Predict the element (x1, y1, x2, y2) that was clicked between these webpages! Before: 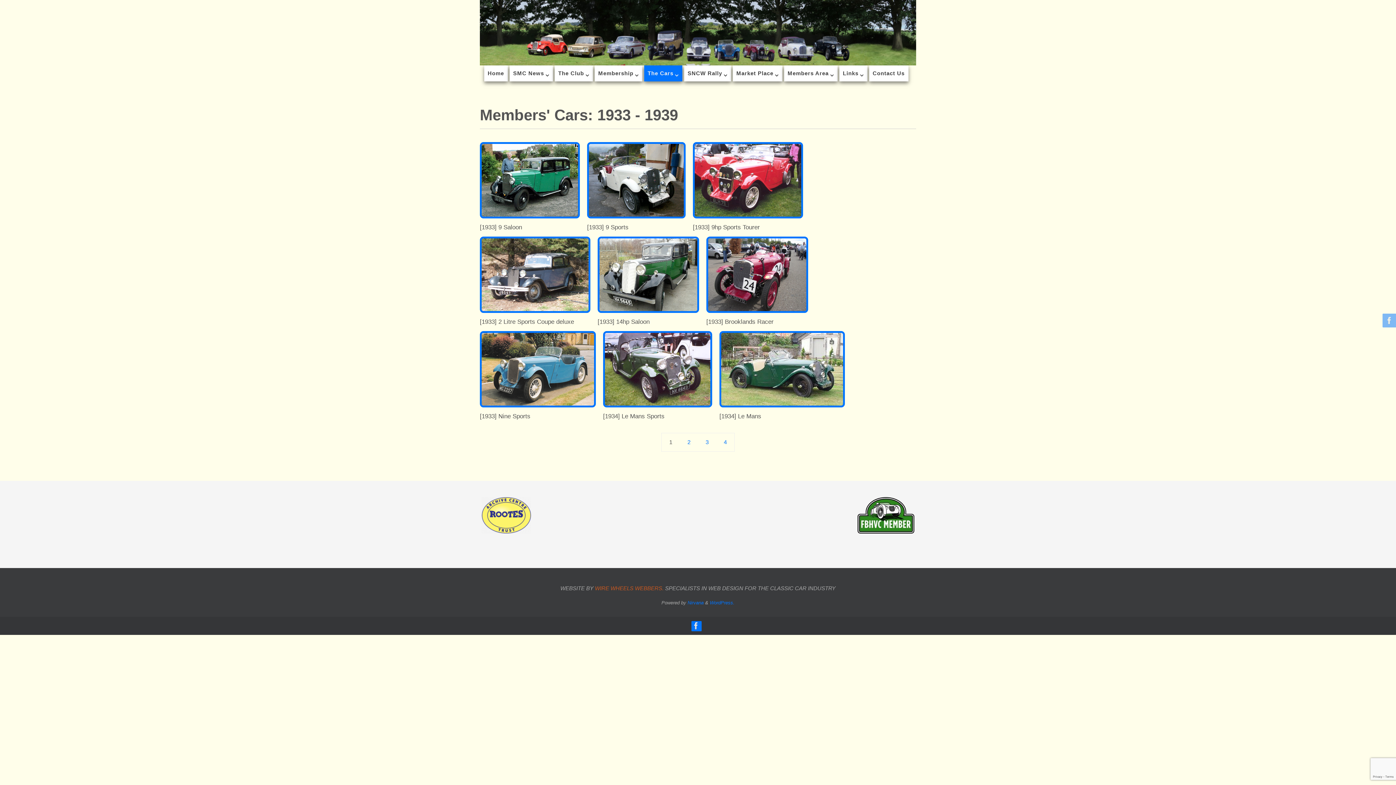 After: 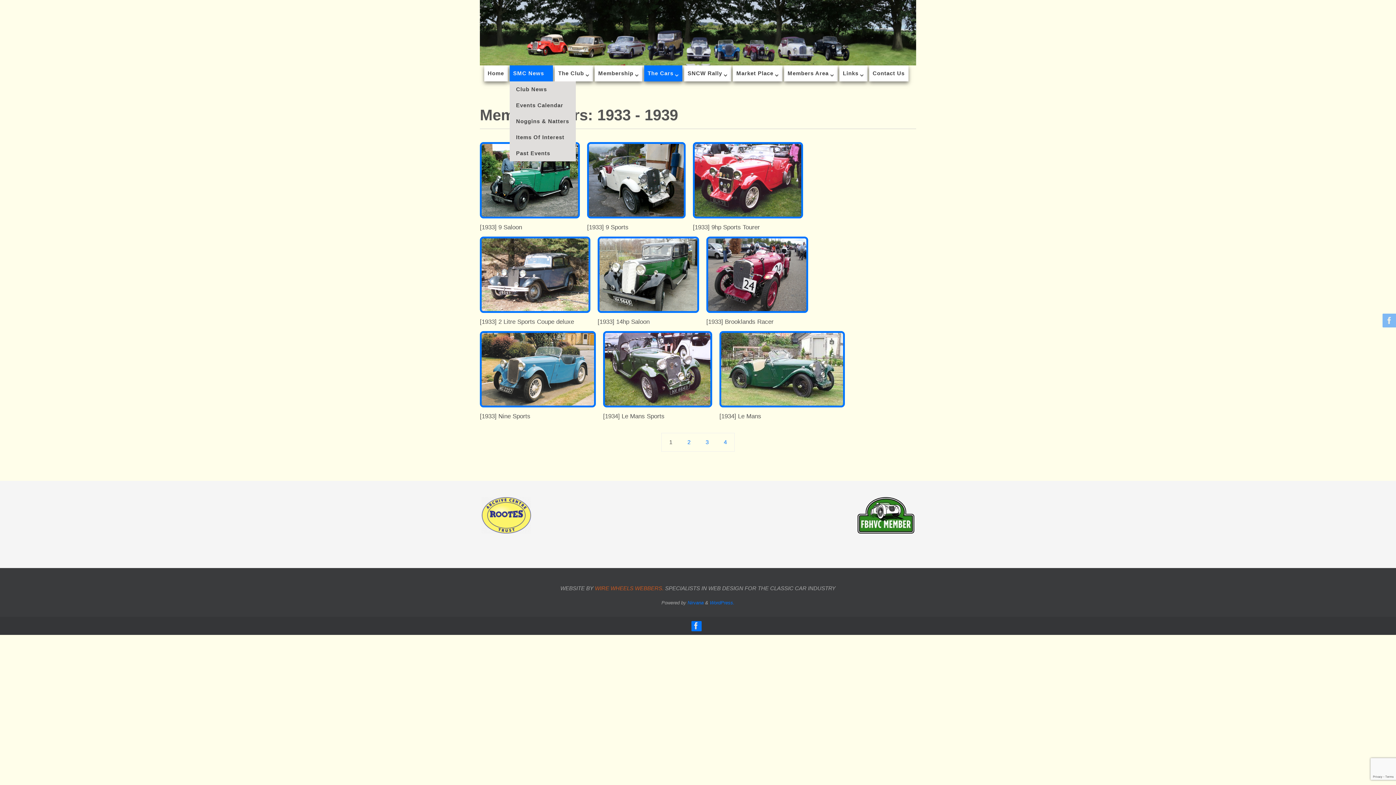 Action: bbox: (509, 65, 552, 81) label: SMC News